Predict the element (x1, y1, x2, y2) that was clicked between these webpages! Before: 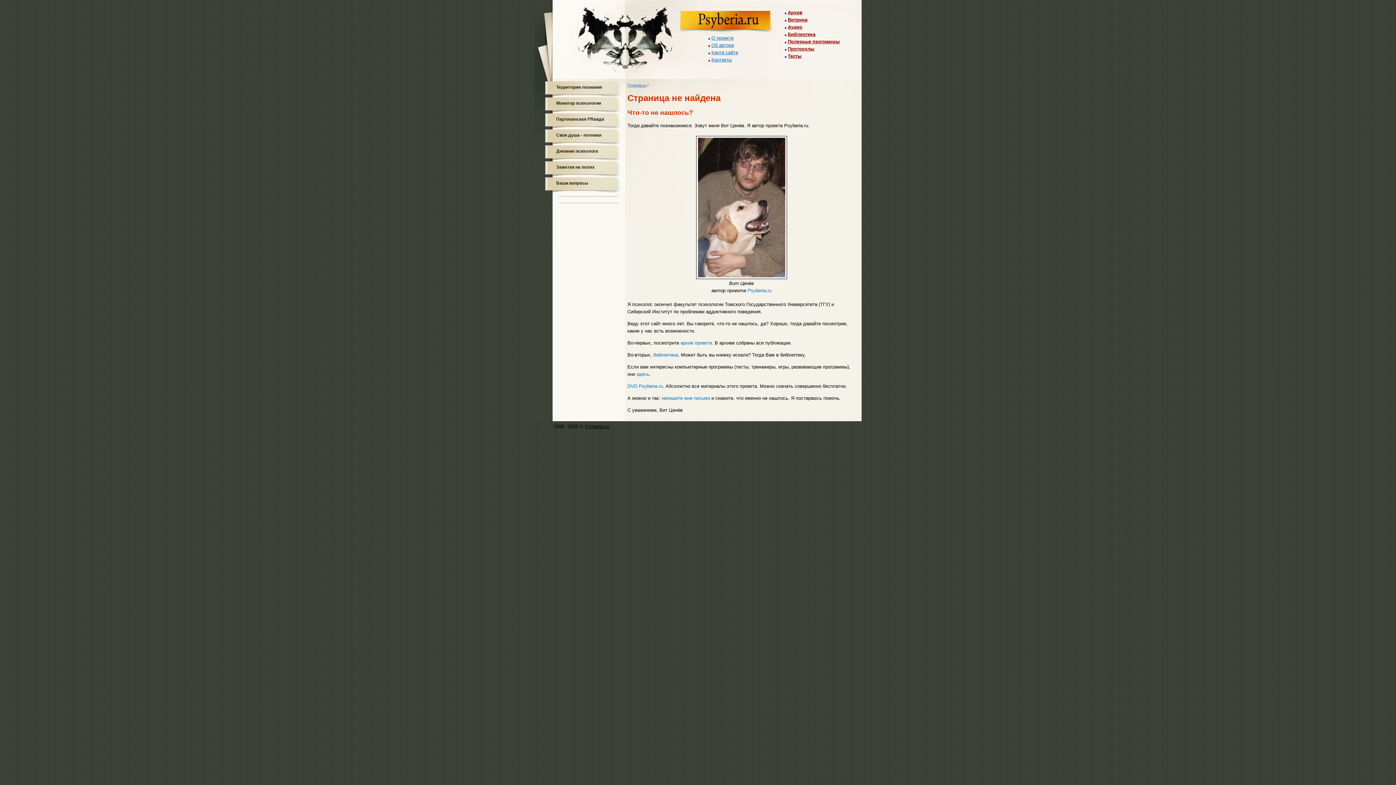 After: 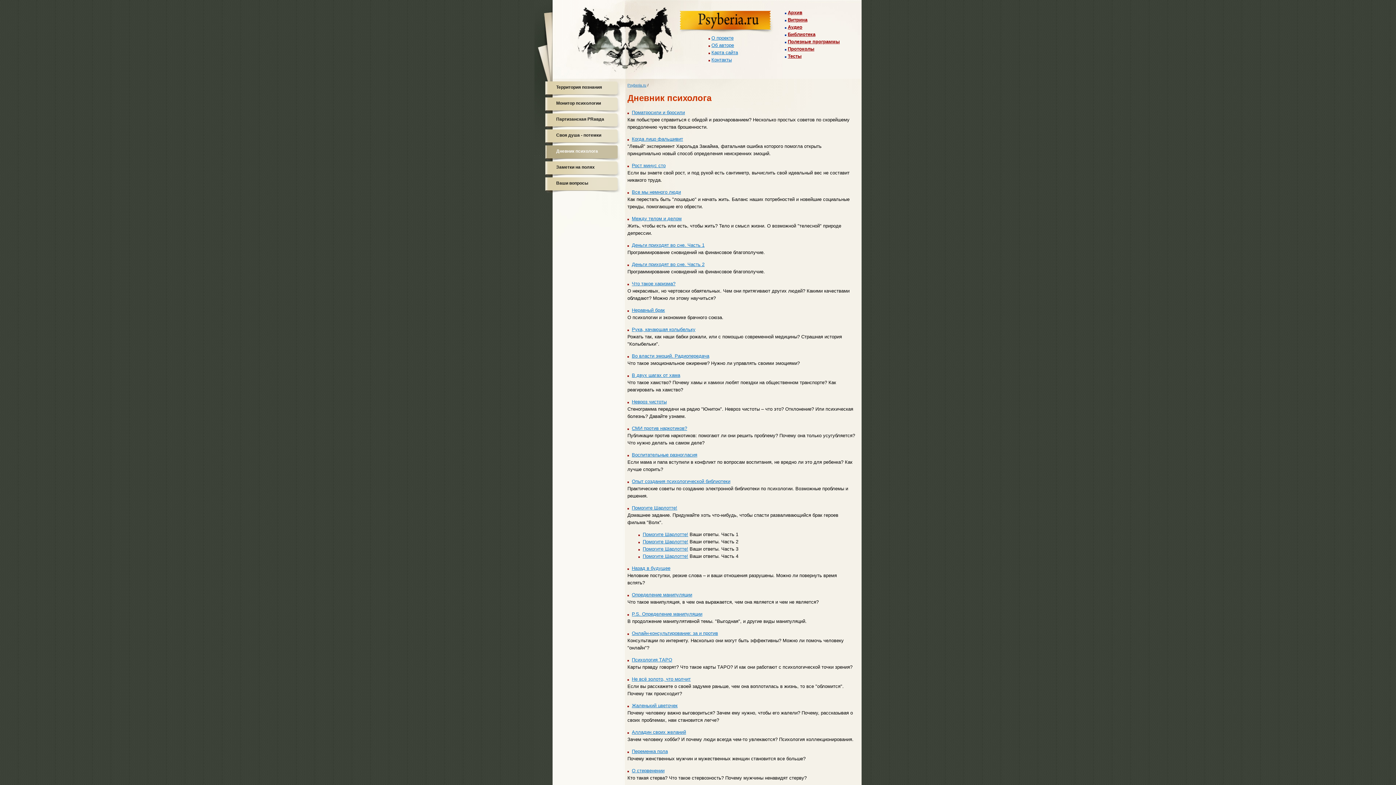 Action: label: Дневник психолога bbox: (556, 145, 618, 157)